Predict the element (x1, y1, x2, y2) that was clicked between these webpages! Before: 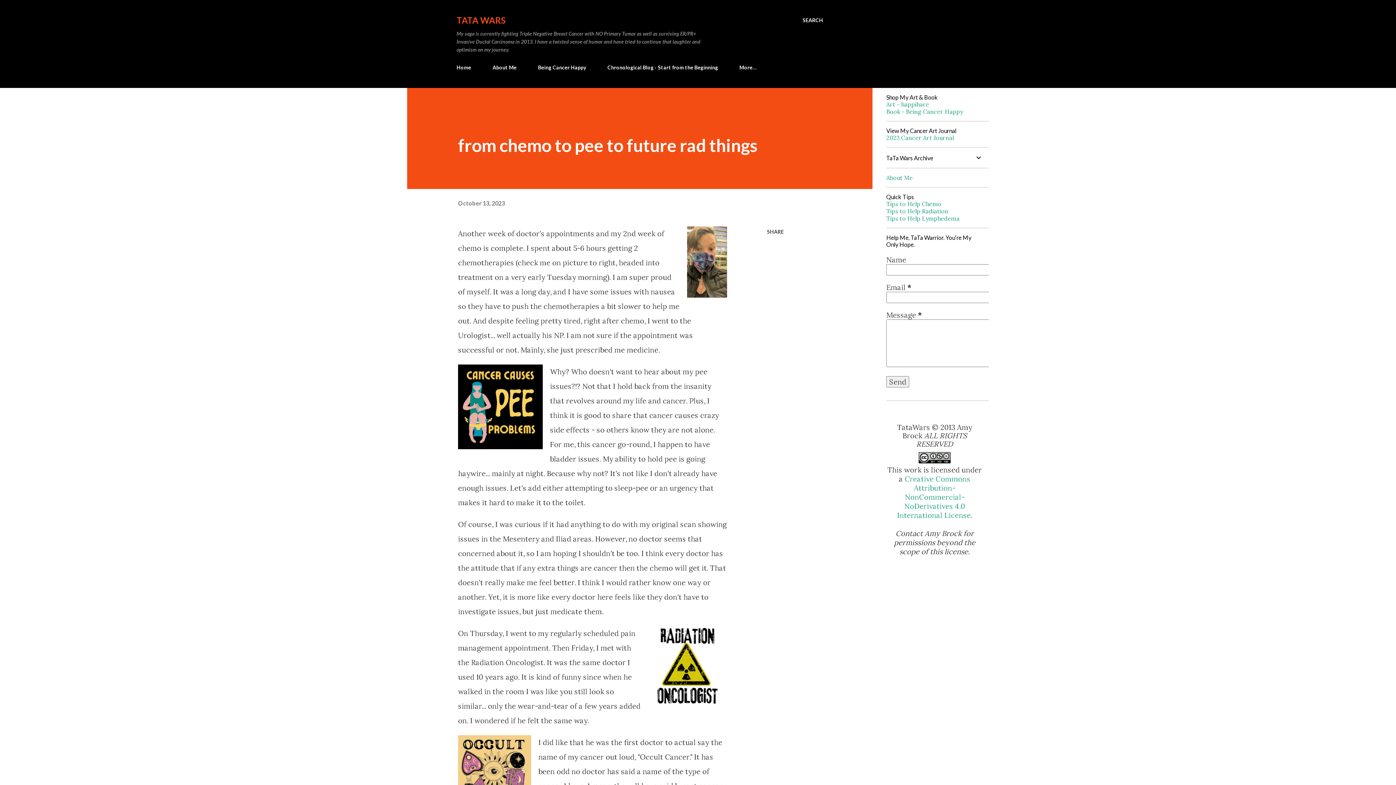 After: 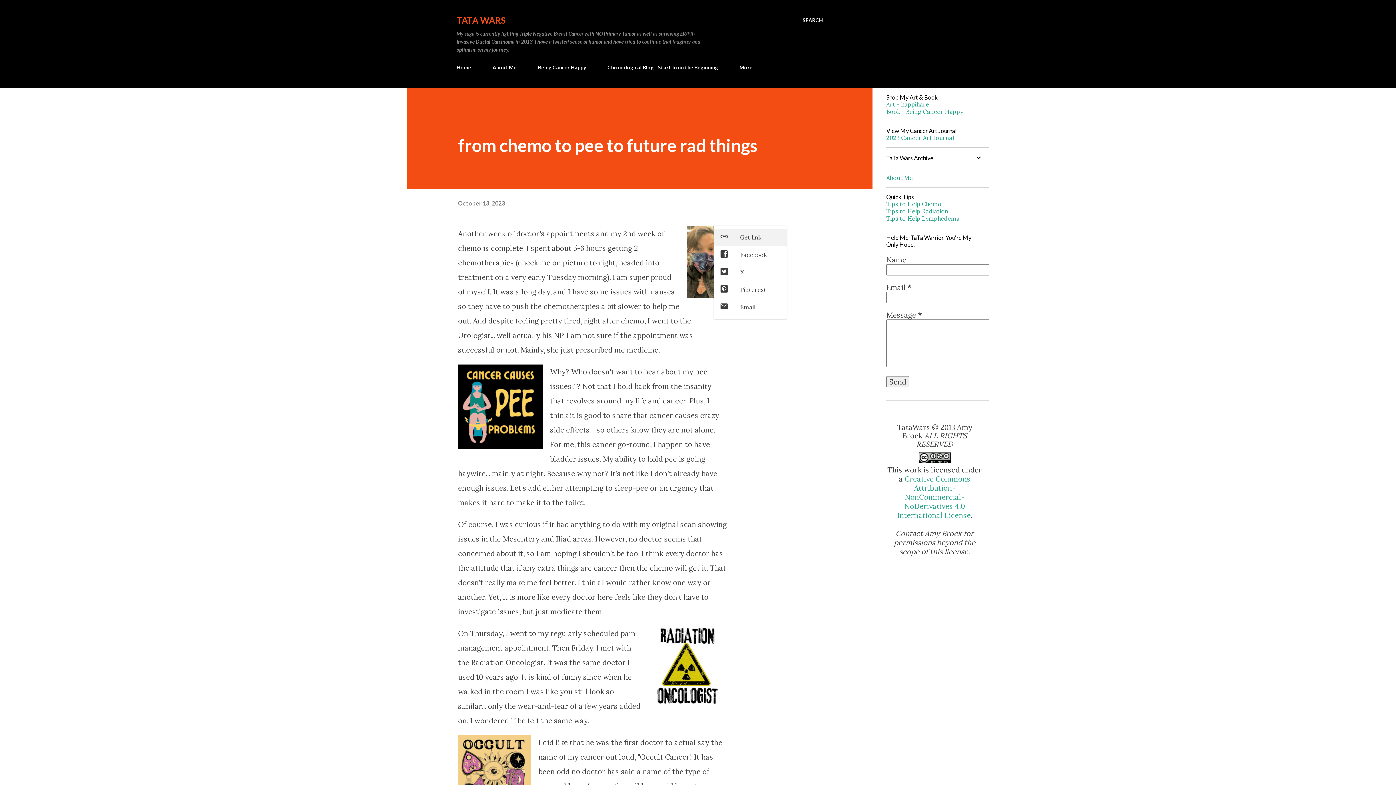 Action: label: Share bbox: (764, 225, 786, 237)